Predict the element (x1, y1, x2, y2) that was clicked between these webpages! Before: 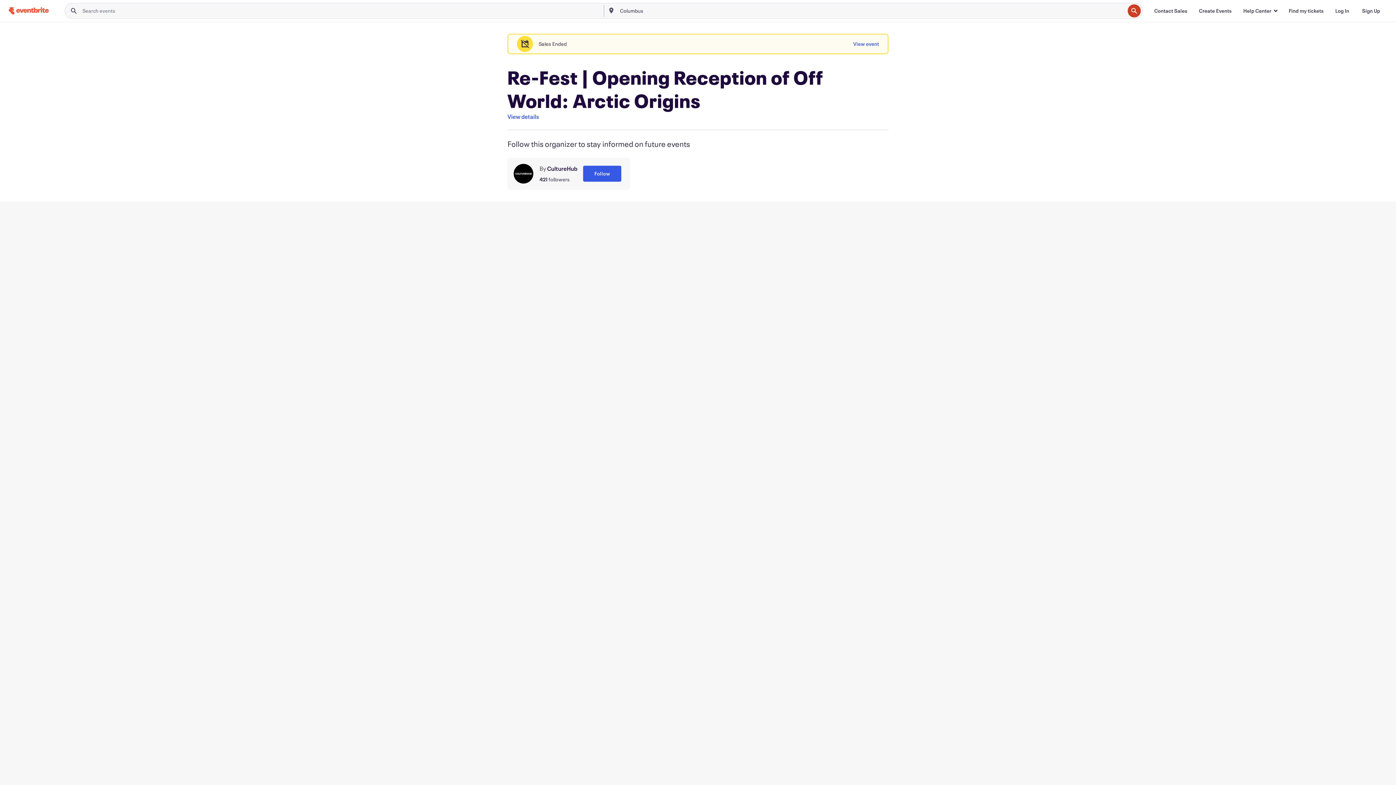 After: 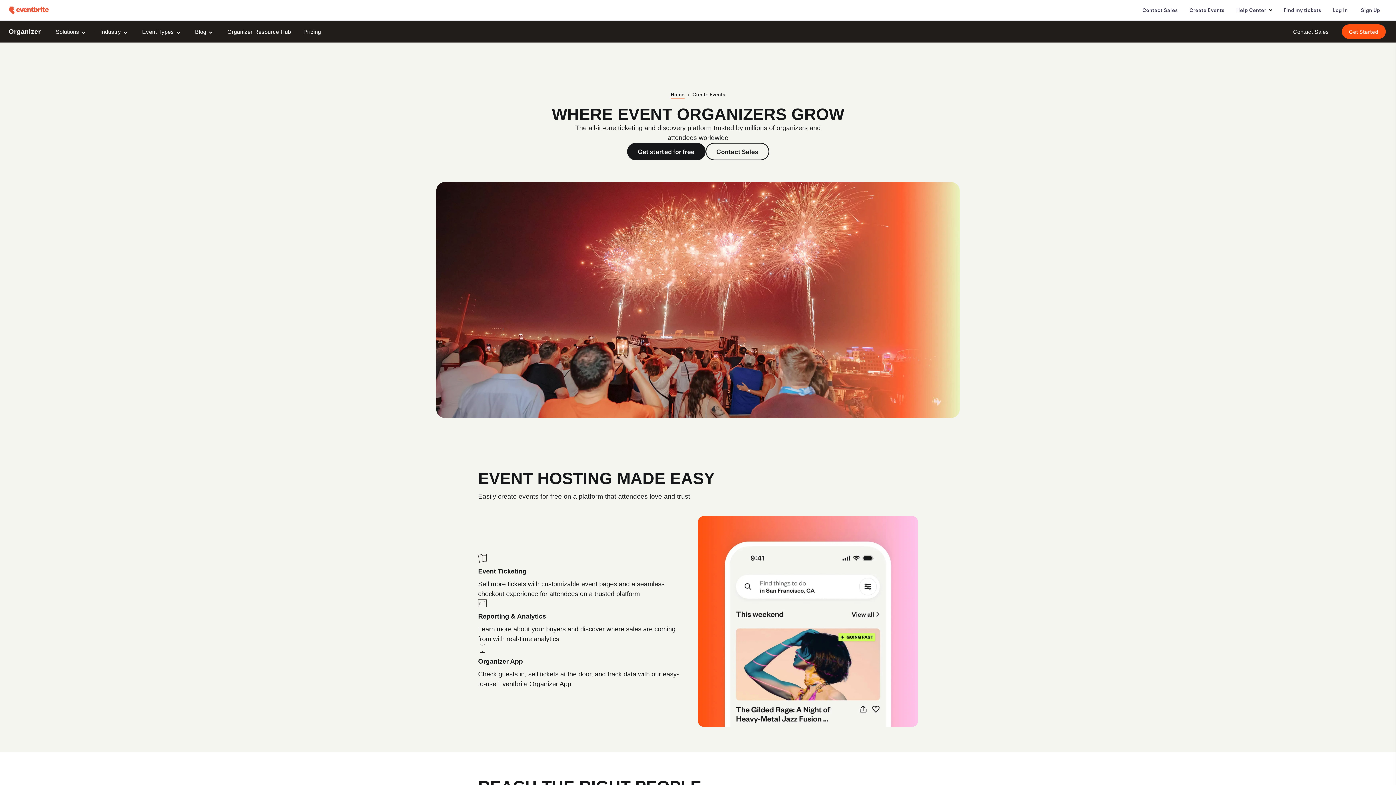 Action: bbox: (1193, 3, 1237, 18) label: Create Events